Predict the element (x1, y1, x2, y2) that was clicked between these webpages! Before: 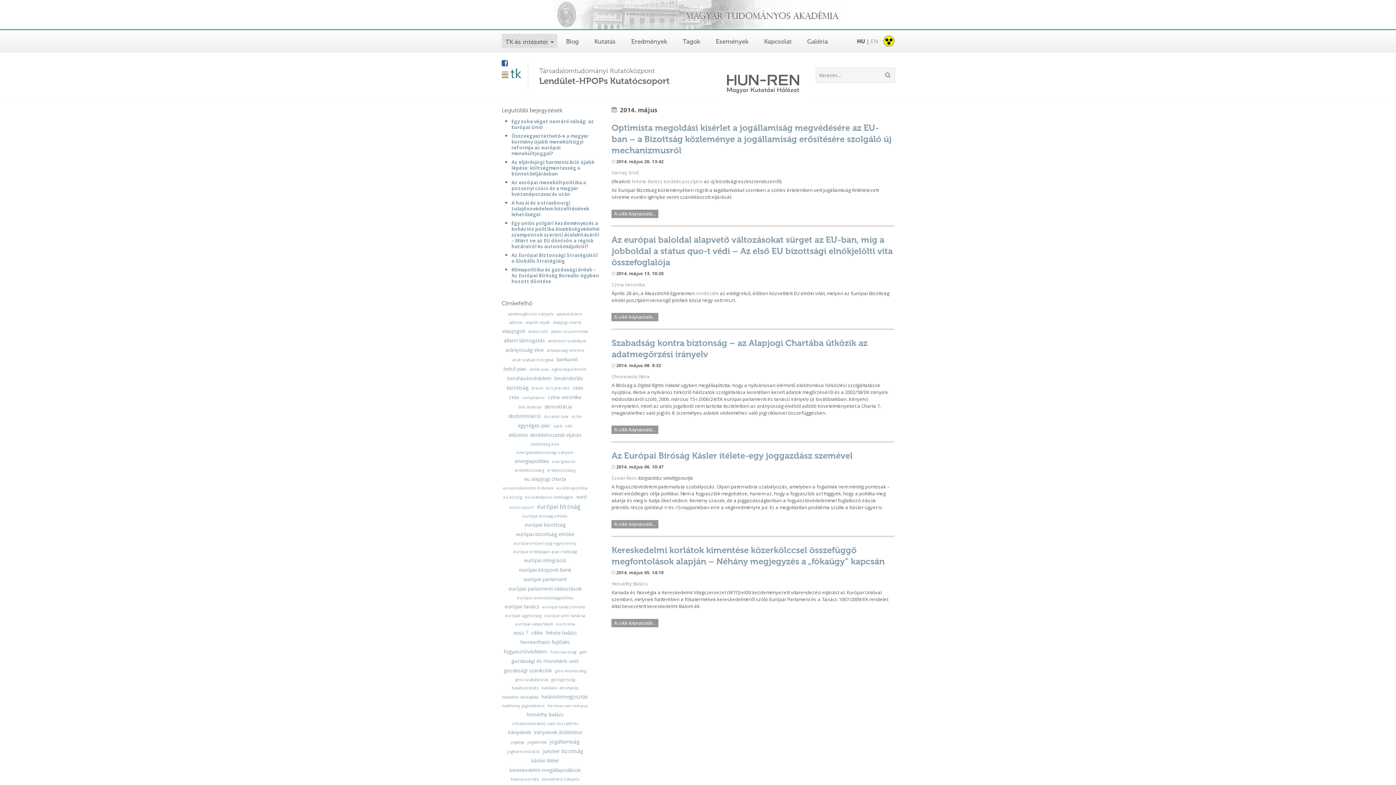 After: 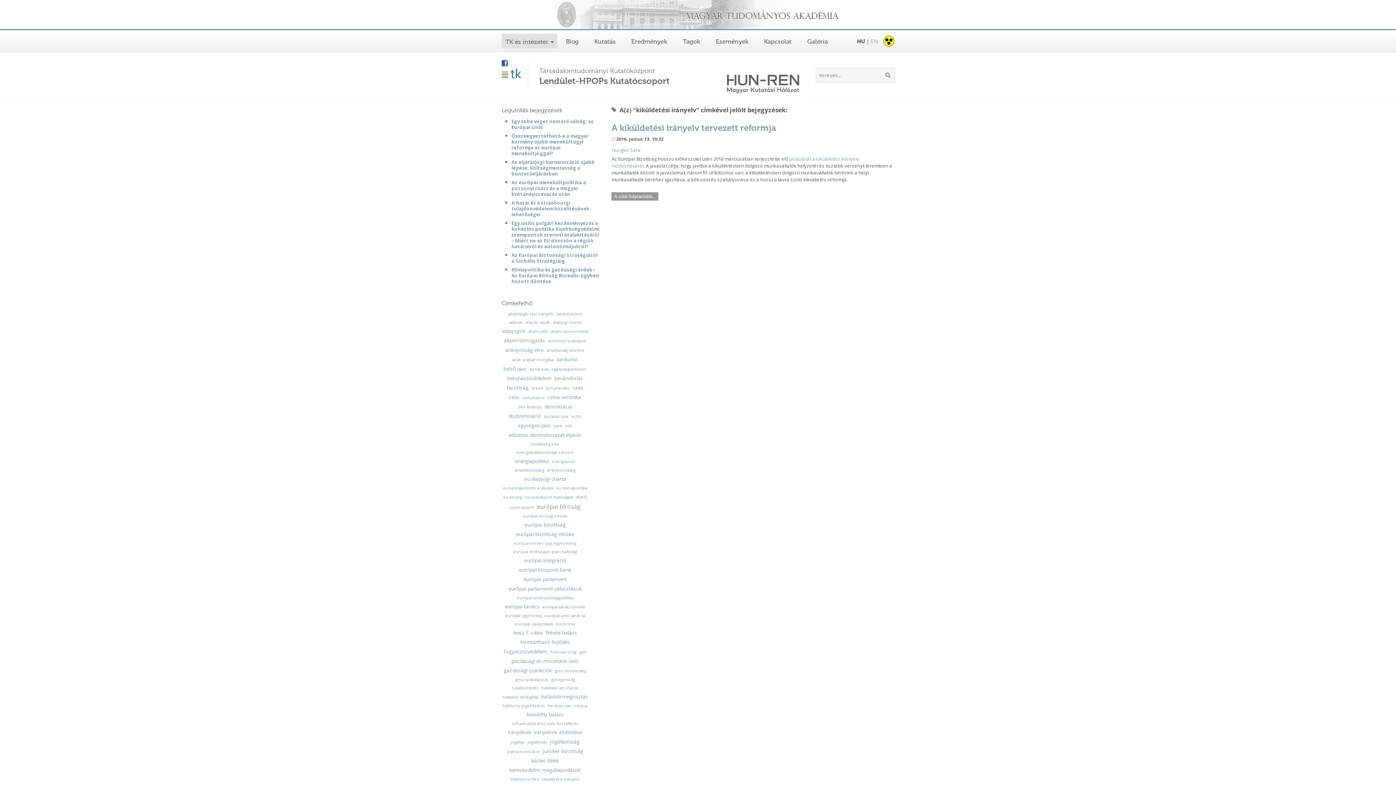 Action: label: kiküldetési irányelv bbox: (541, 777, 579, 781)